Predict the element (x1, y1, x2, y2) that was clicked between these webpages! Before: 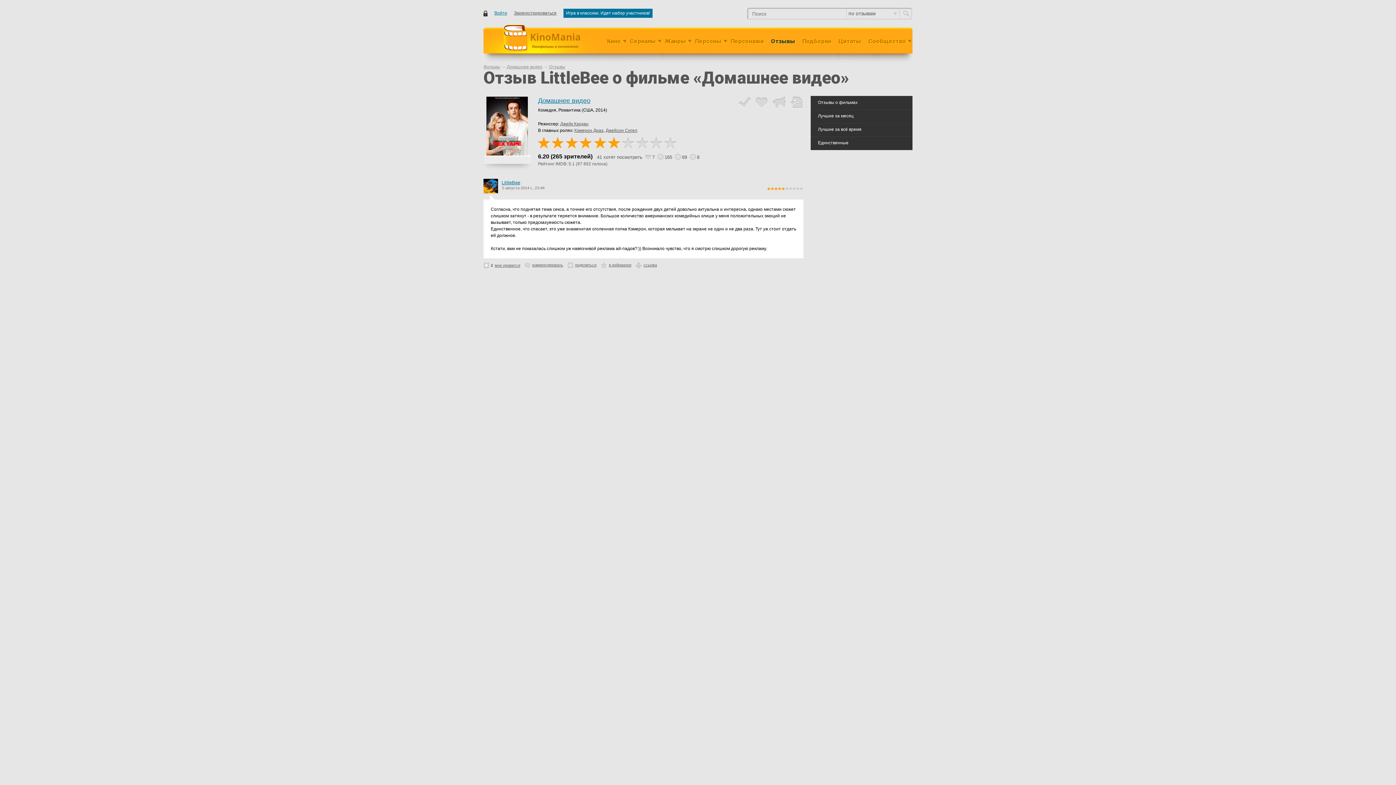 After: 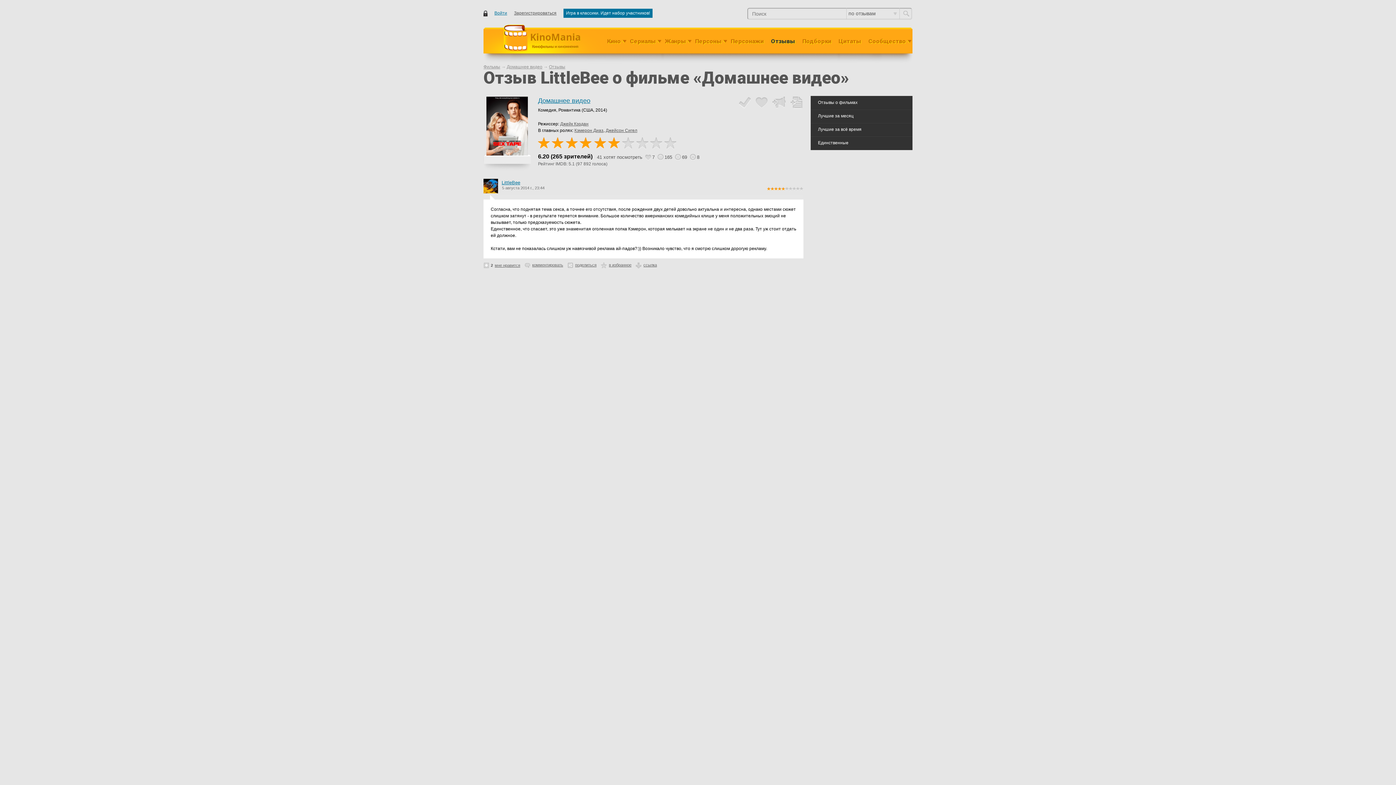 Action: bbox: (767, 187, 803, 190)